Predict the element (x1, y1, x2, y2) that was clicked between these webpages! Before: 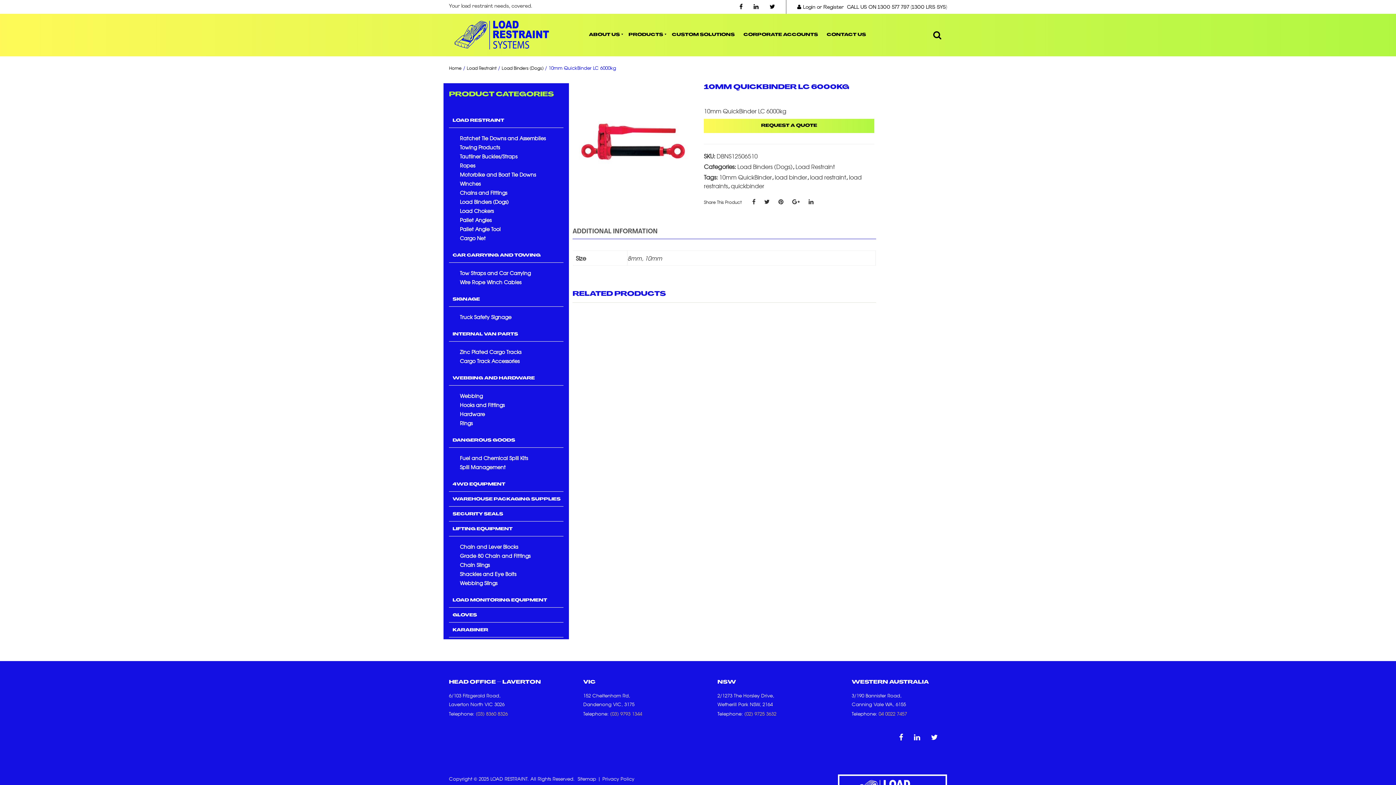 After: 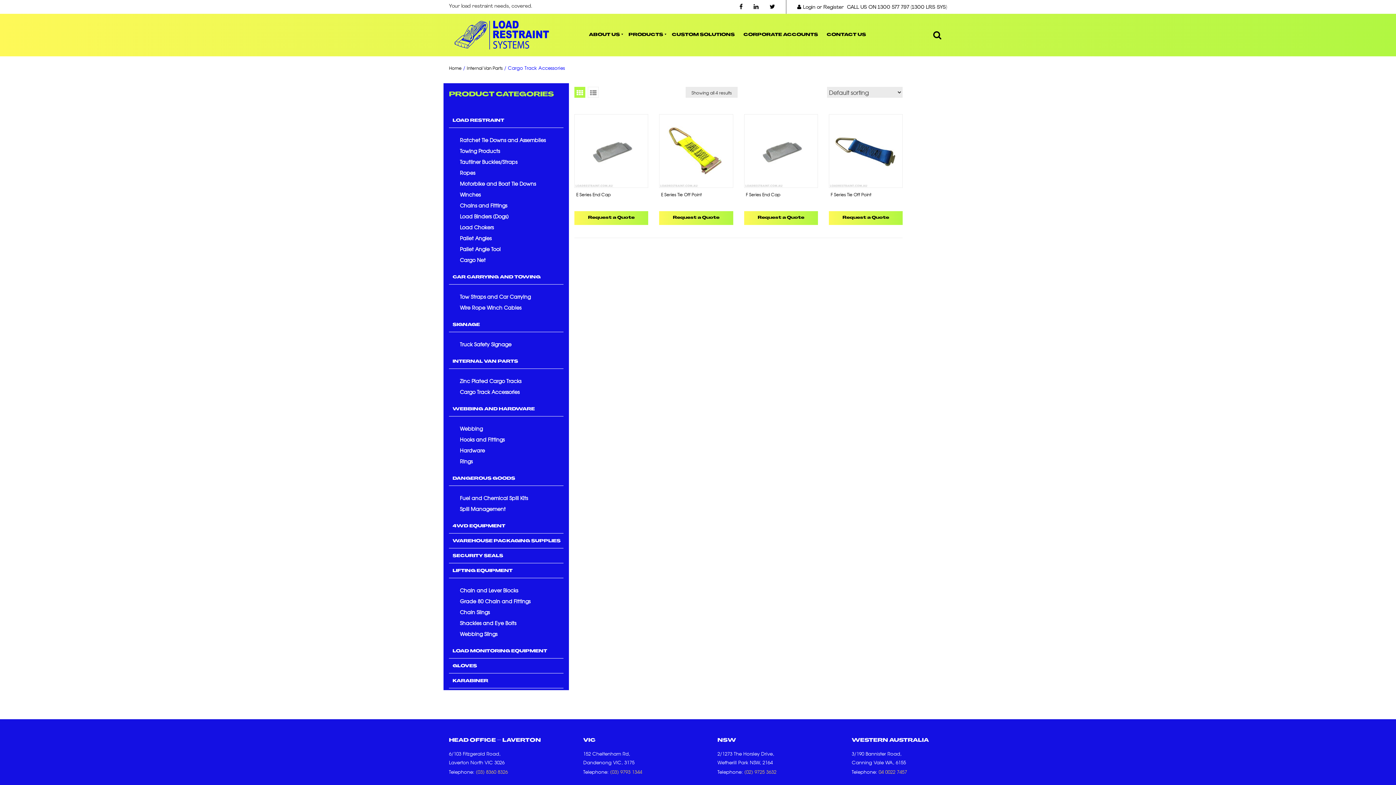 Action: label: Cargo Track Accessories bbox: (456, 357, 519, 364)